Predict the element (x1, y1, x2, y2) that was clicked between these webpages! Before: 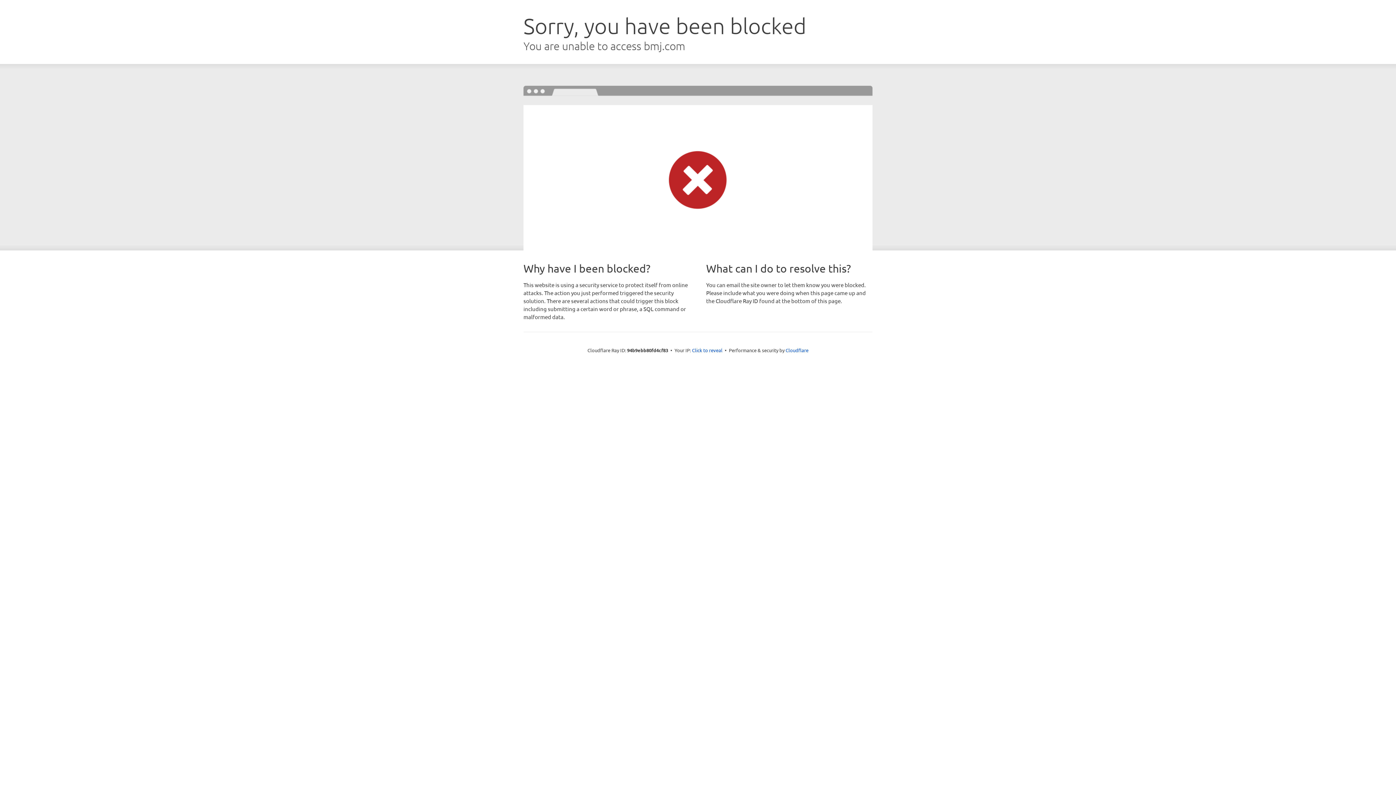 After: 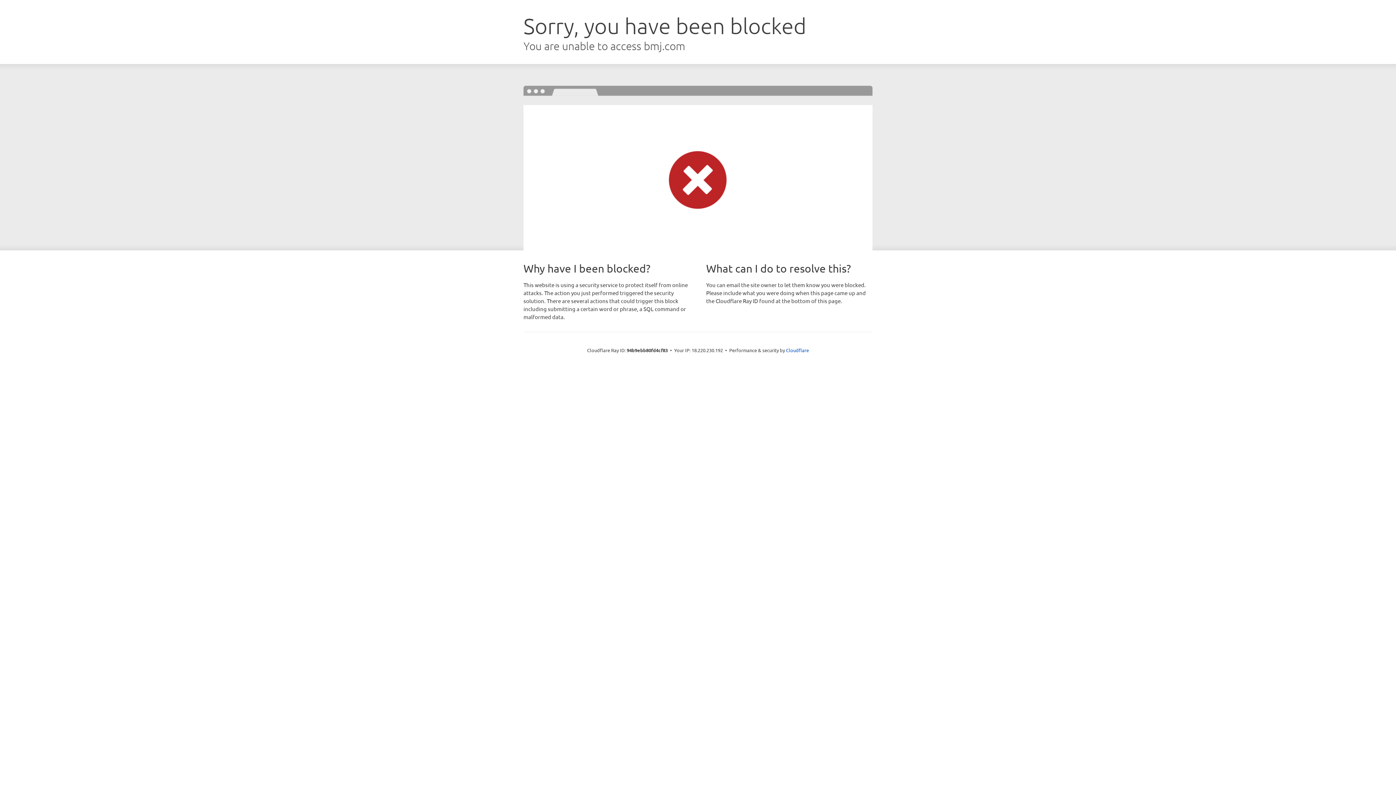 Action: bbox: (692, 346, 722, 353) label: Click to reveal